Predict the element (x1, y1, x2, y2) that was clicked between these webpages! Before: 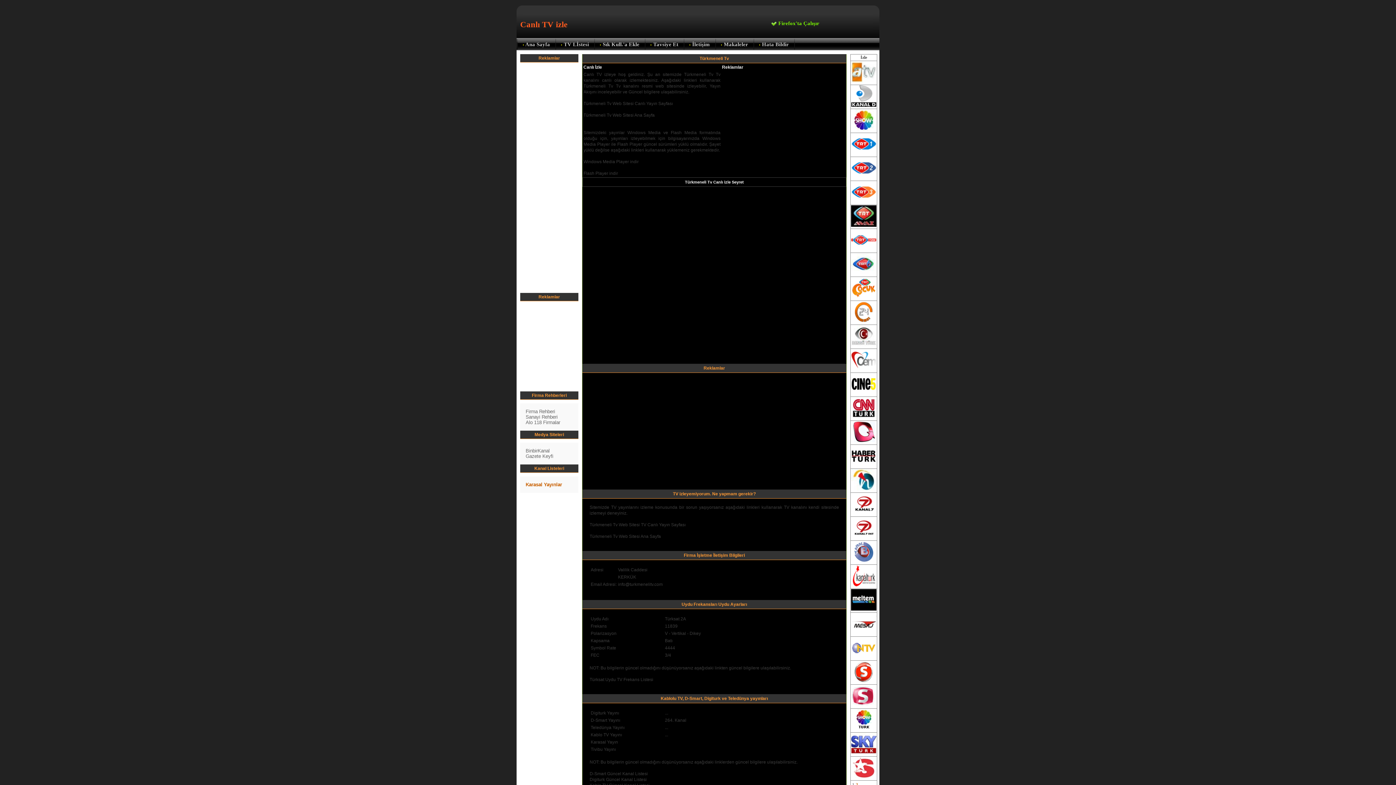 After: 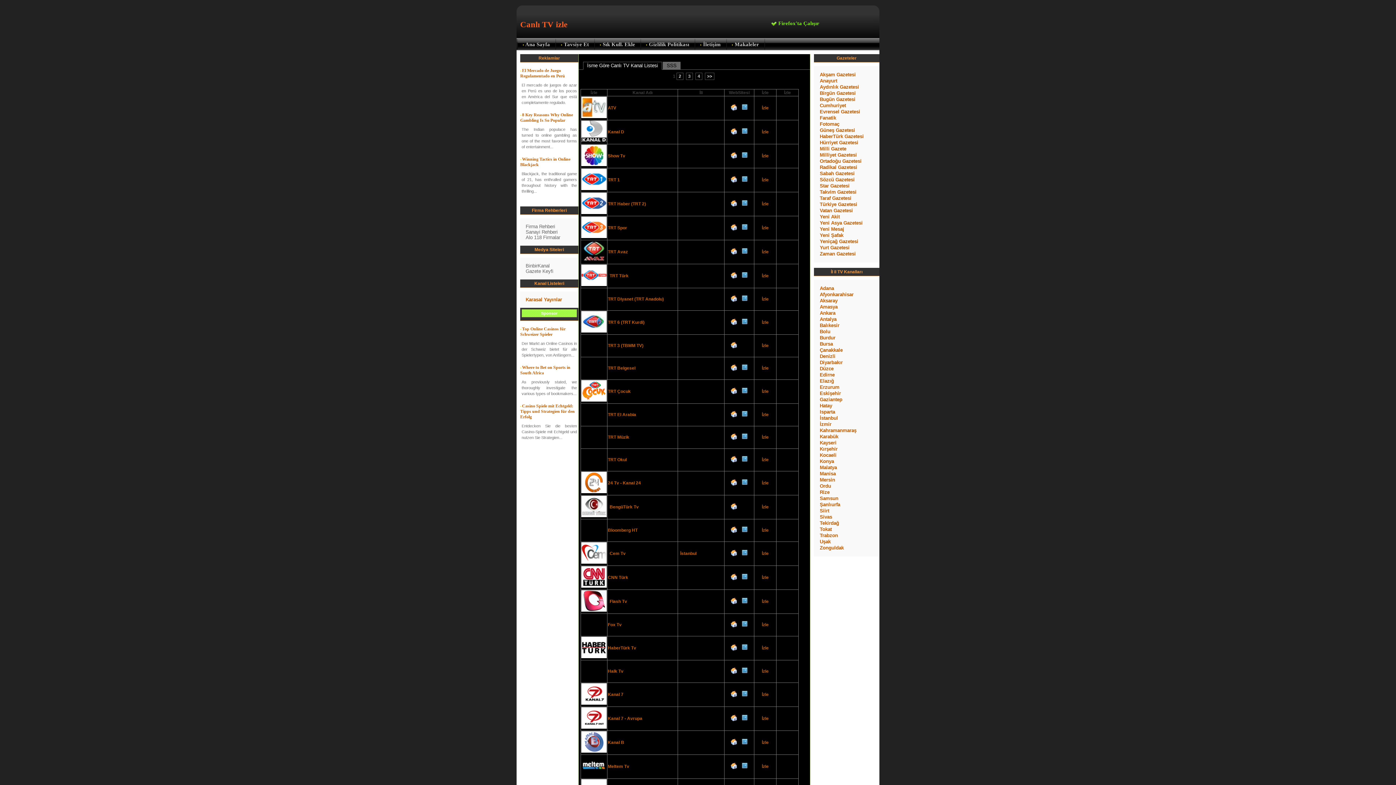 Action: label: • Ana Sayfa bbox: (517, 38, 555, 51)